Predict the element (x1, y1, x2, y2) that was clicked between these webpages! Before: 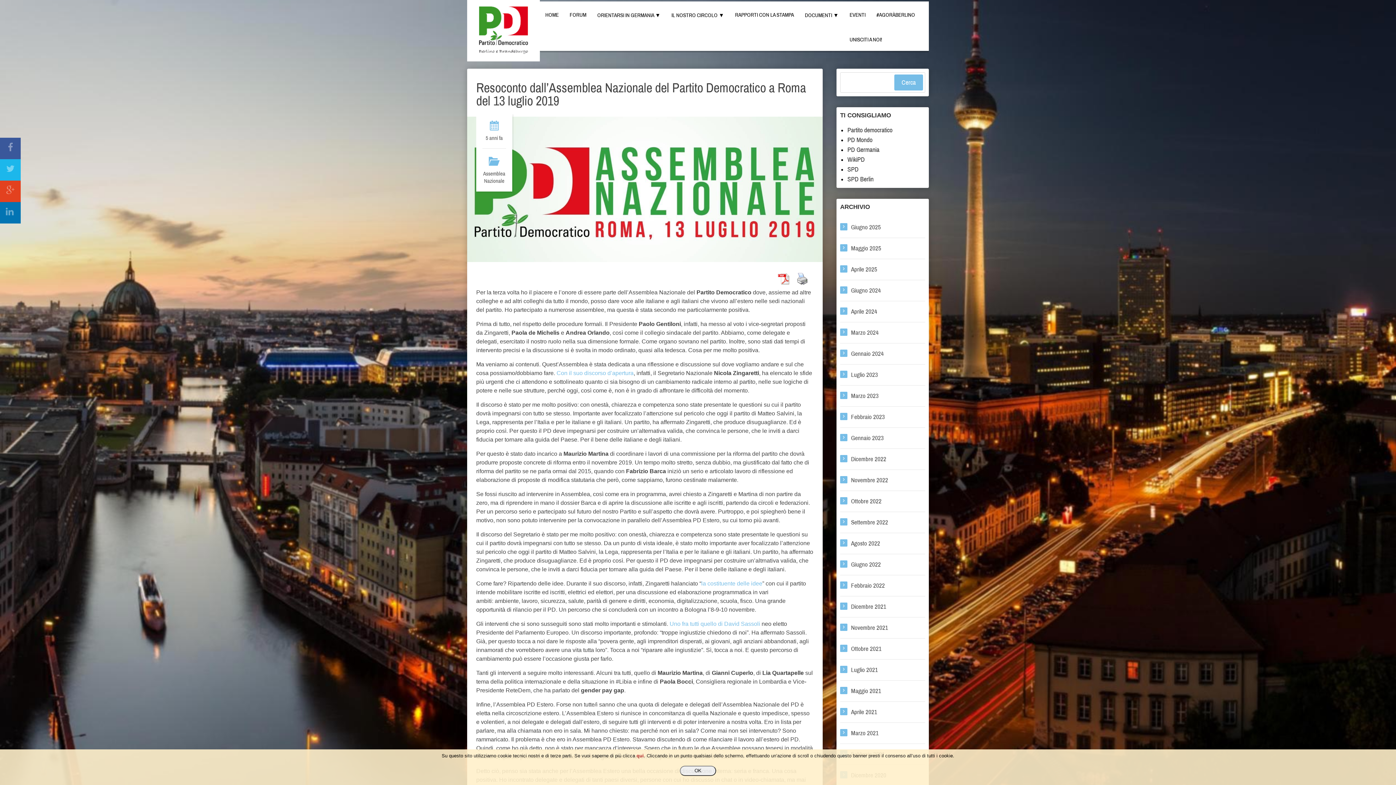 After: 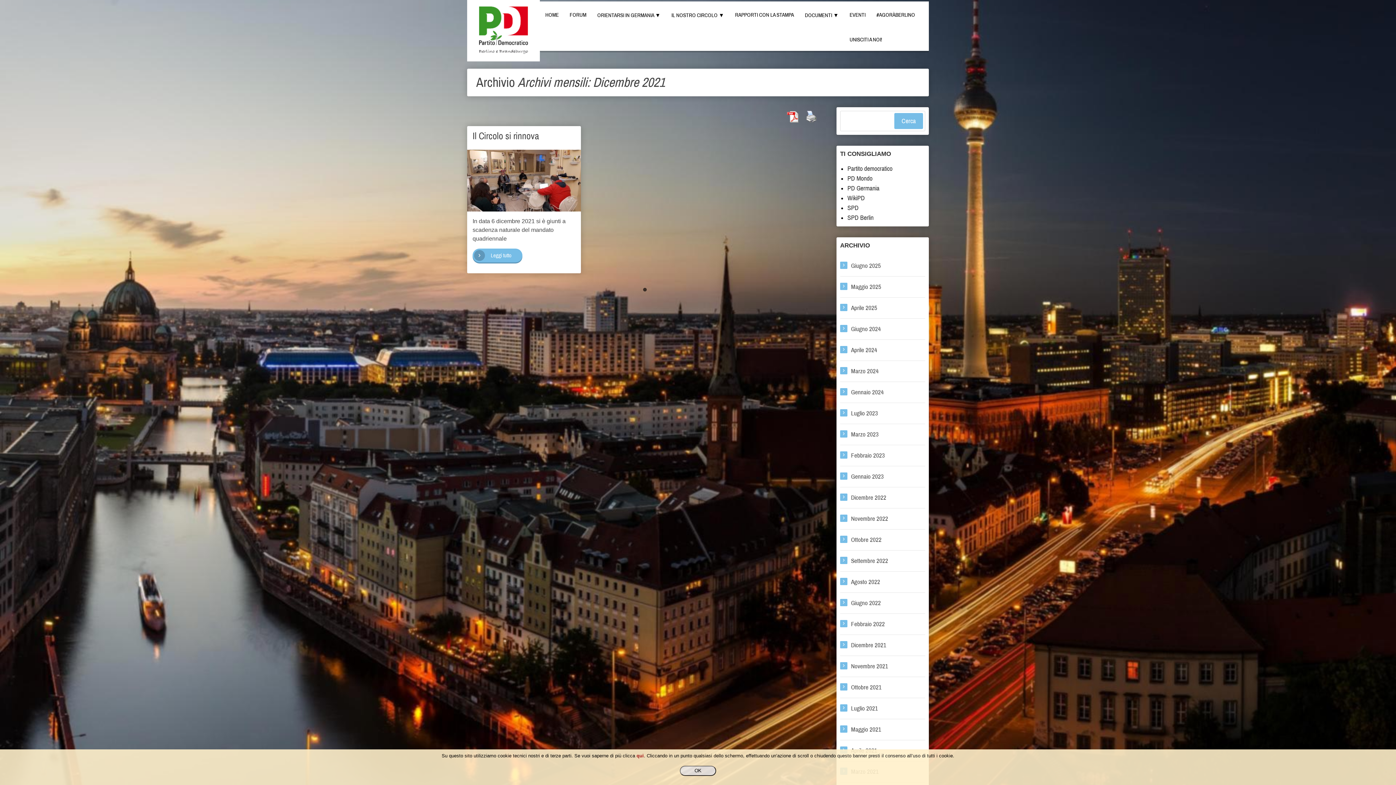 Action: label: Dicembre 2021 bbox: (851, 603, 886, 610)